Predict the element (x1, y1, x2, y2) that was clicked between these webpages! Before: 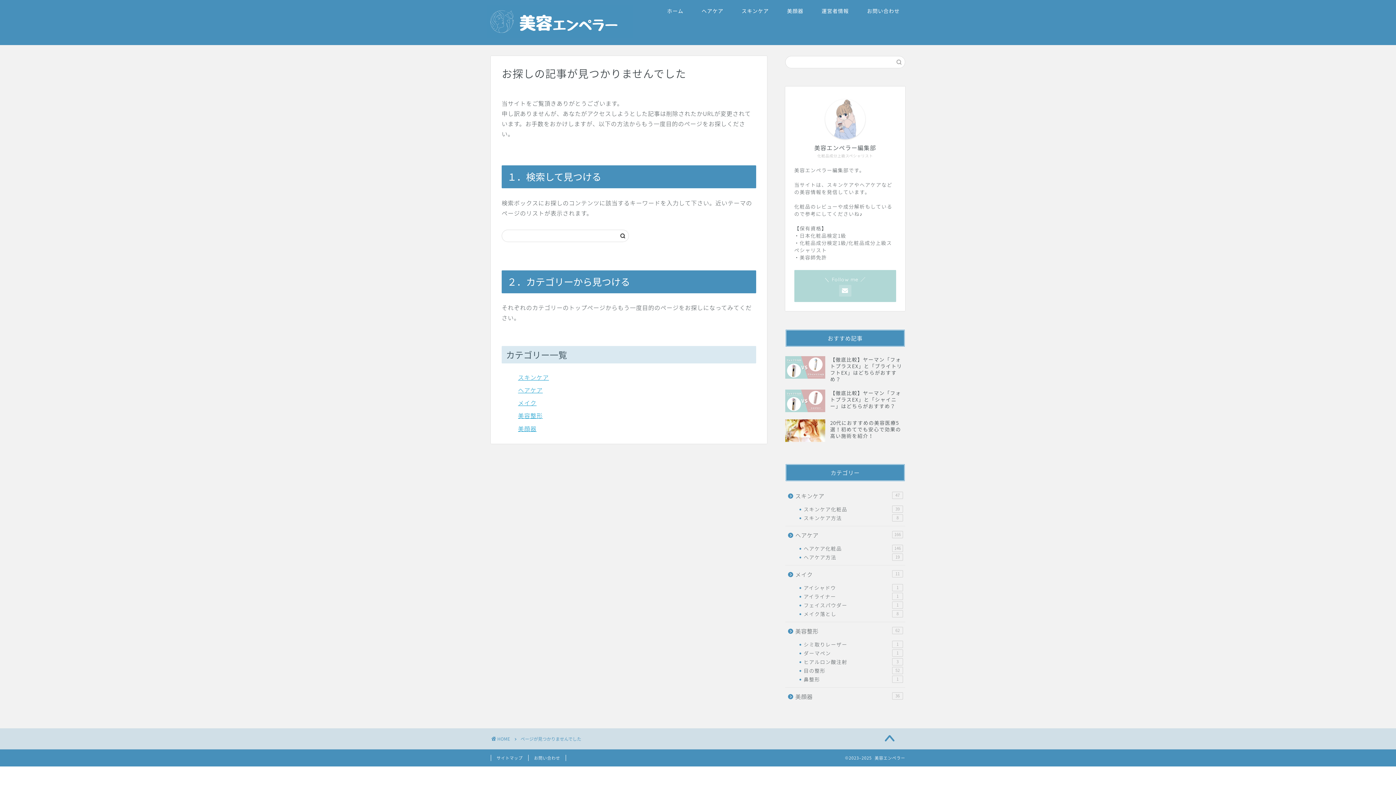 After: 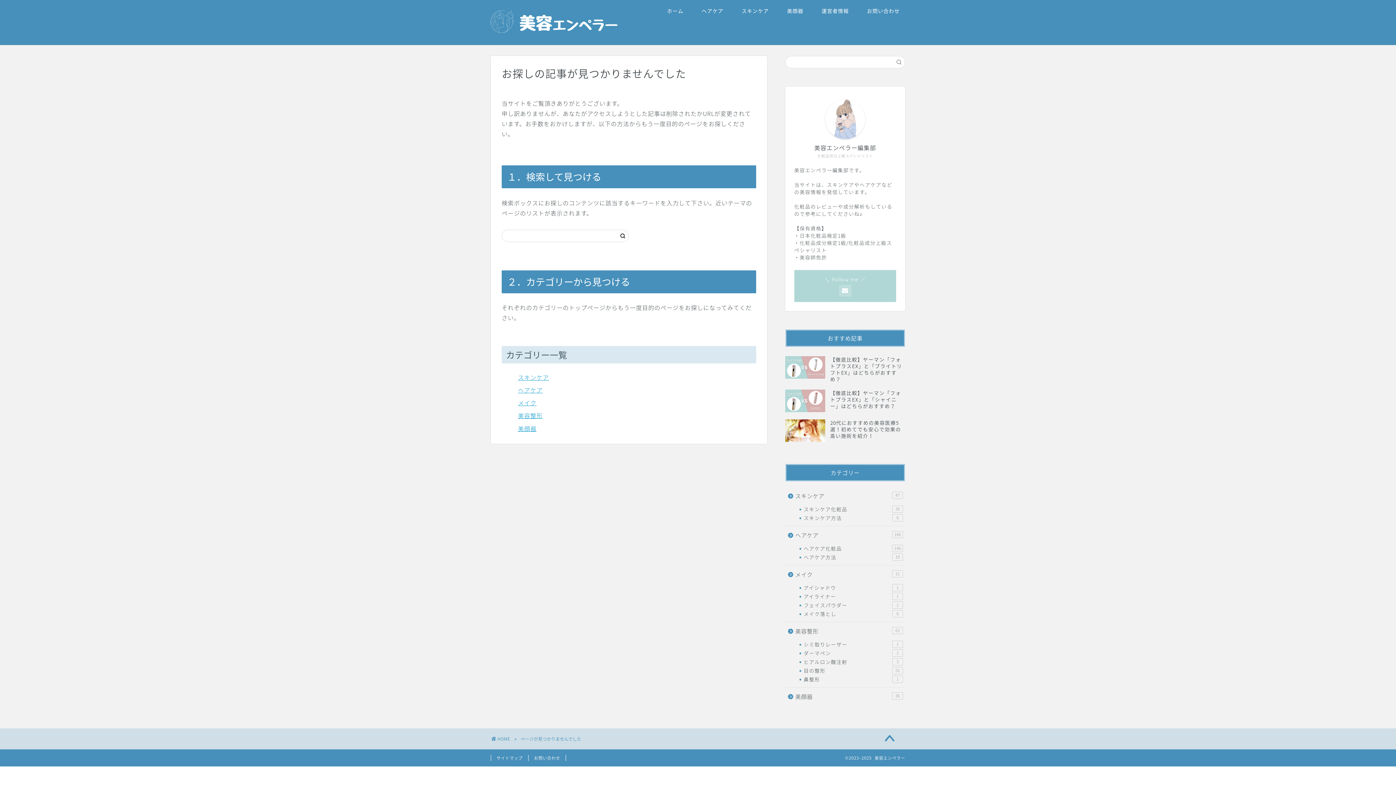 Action: bbox: (825, 99, 865, 139)